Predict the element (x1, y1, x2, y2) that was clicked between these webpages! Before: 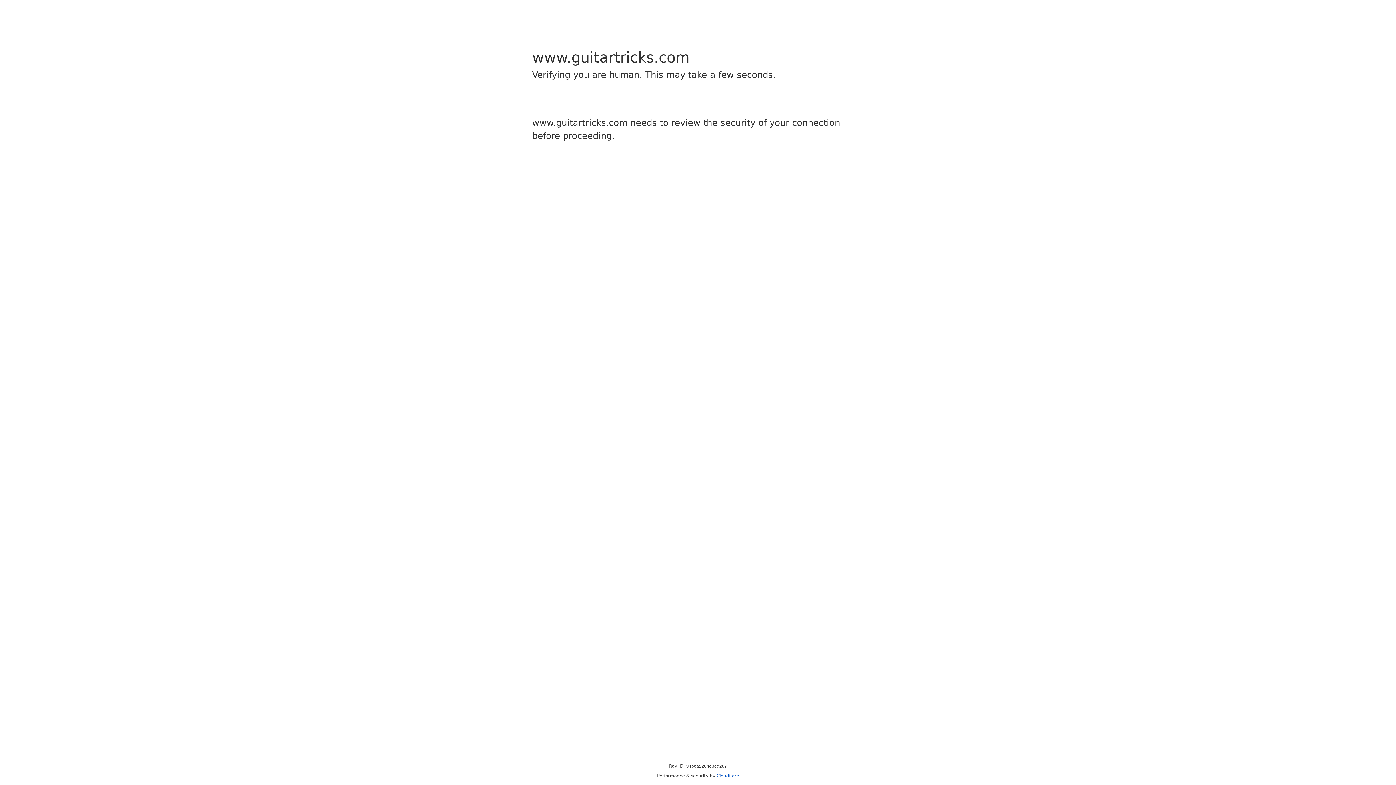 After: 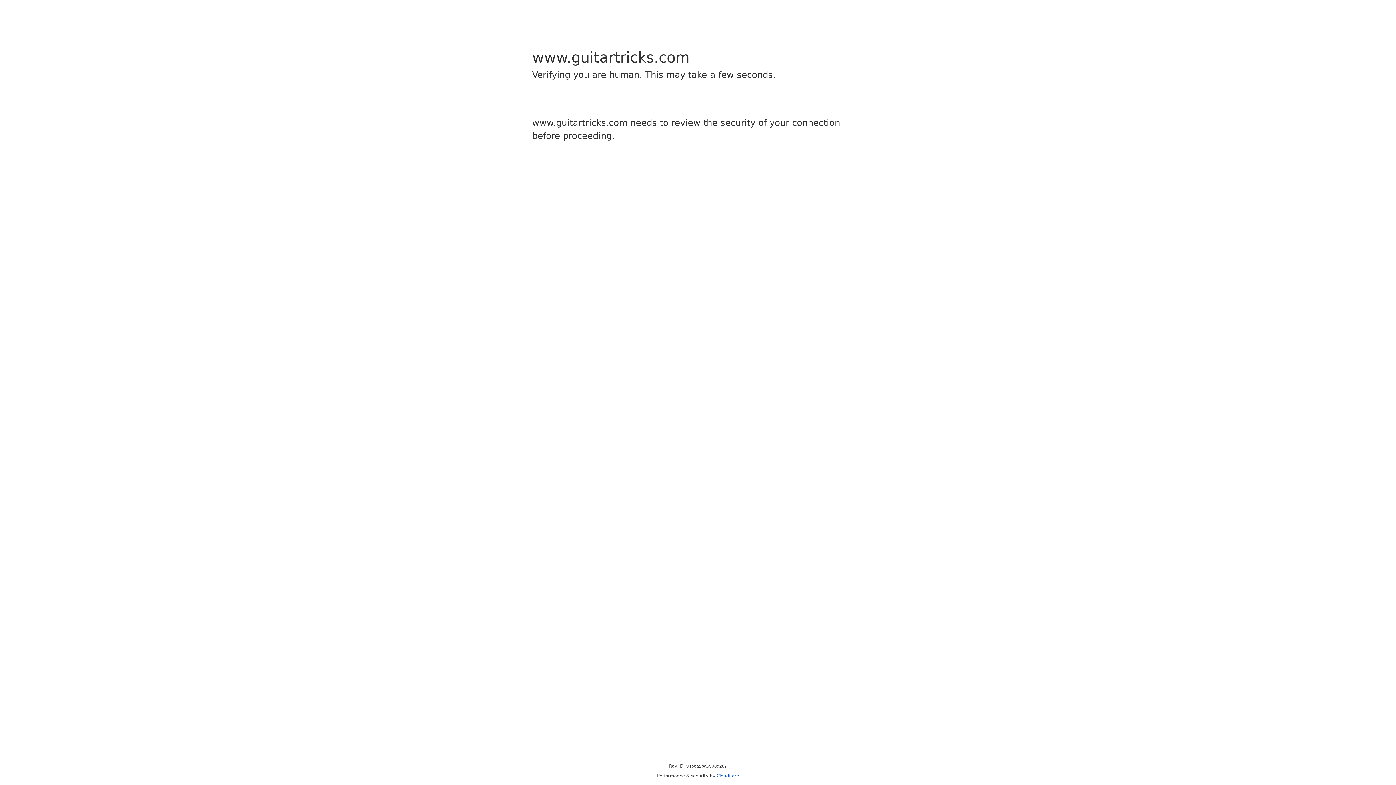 Action: bbox: (716, 773, 739, 778) label: Cloudflare